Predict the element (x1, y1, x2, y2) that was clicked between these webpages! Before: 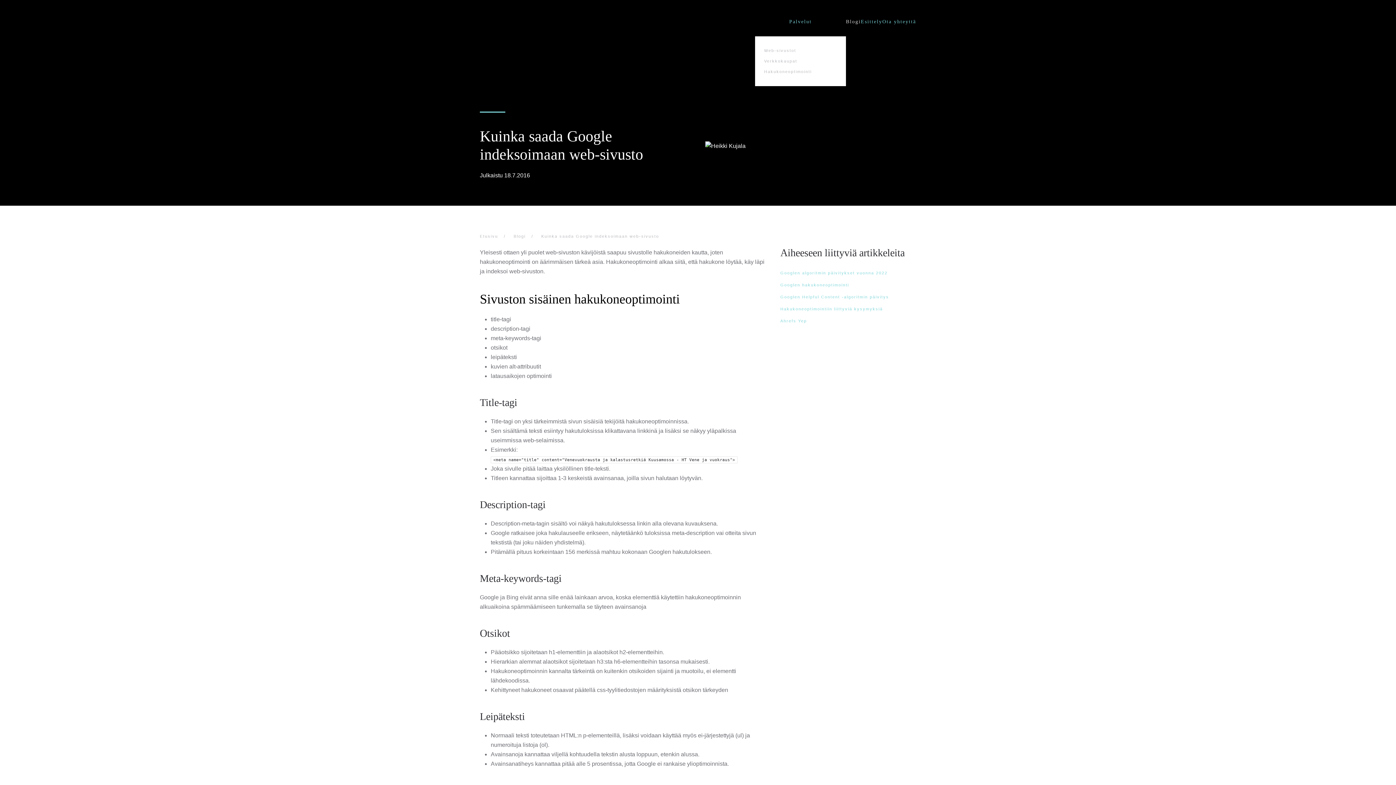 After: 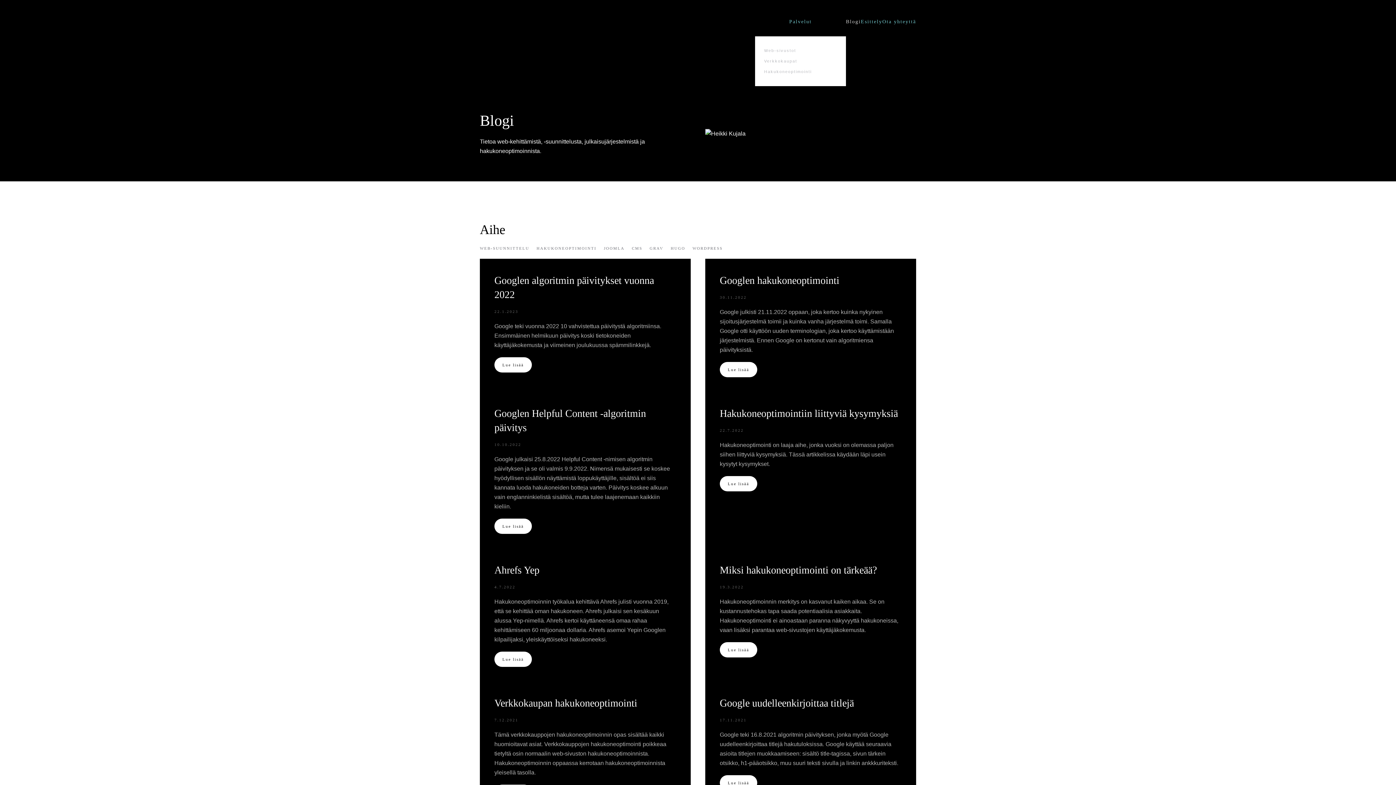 Action: bbox: (846, 7, 861, 36) label: Blogi